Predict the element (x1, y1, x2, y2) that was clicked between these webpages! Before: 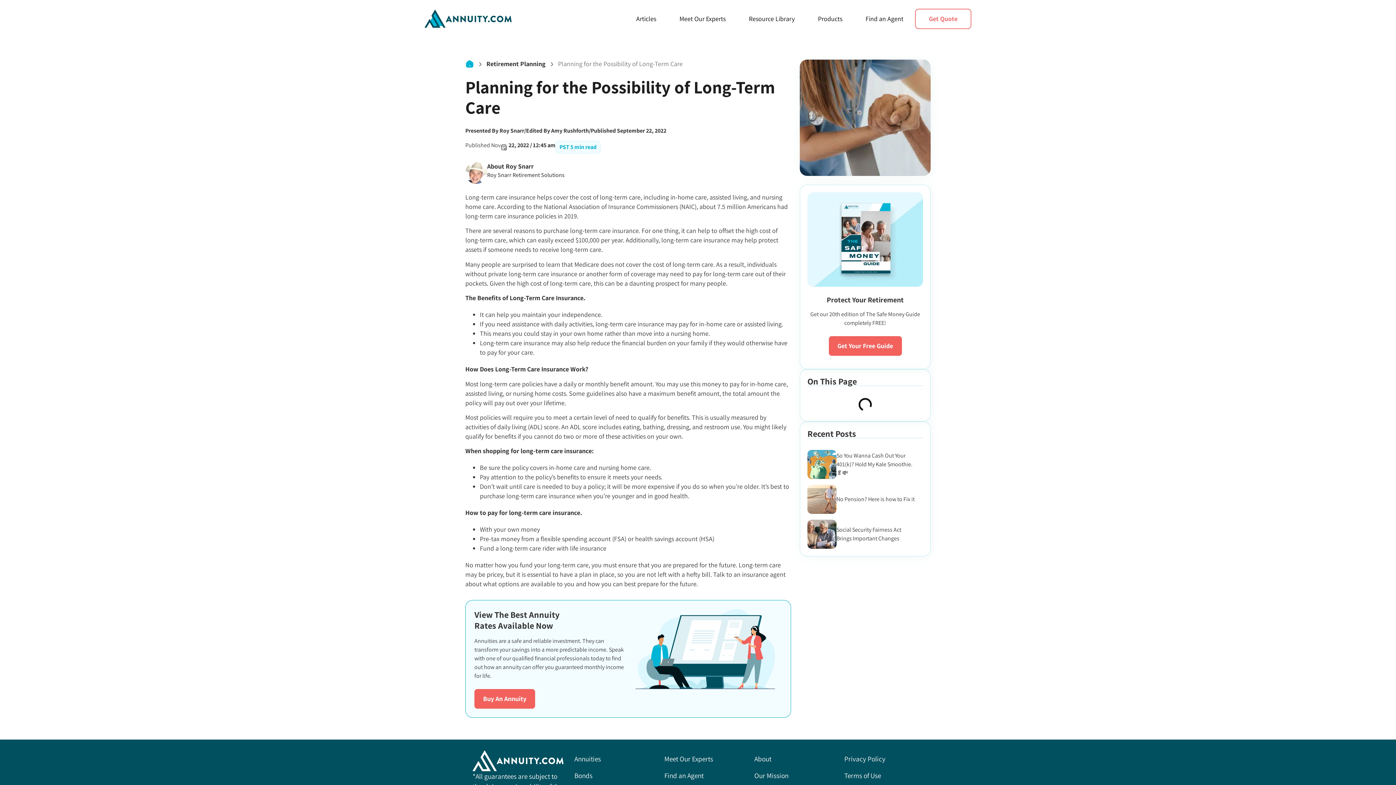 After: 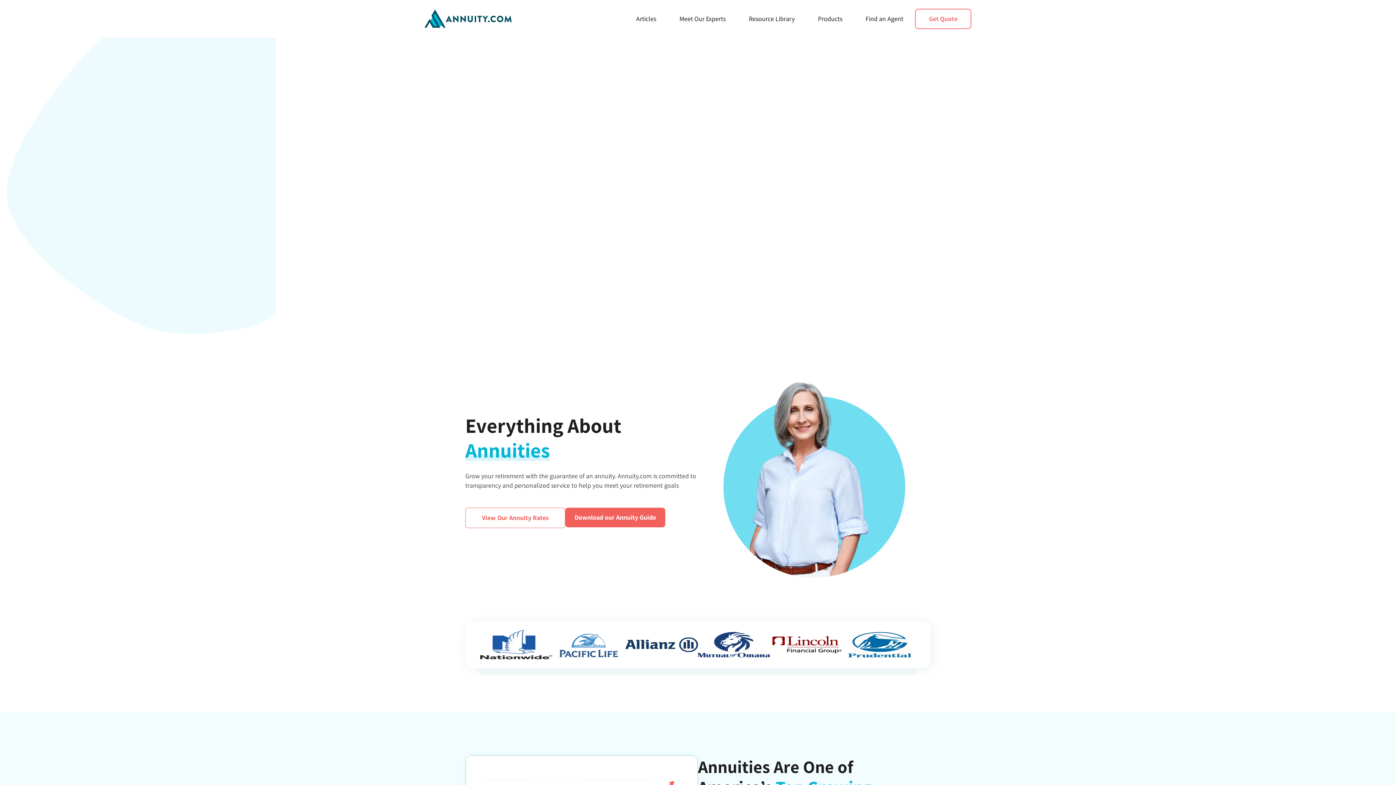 Action: bbox: (424, 9, 512, 28)